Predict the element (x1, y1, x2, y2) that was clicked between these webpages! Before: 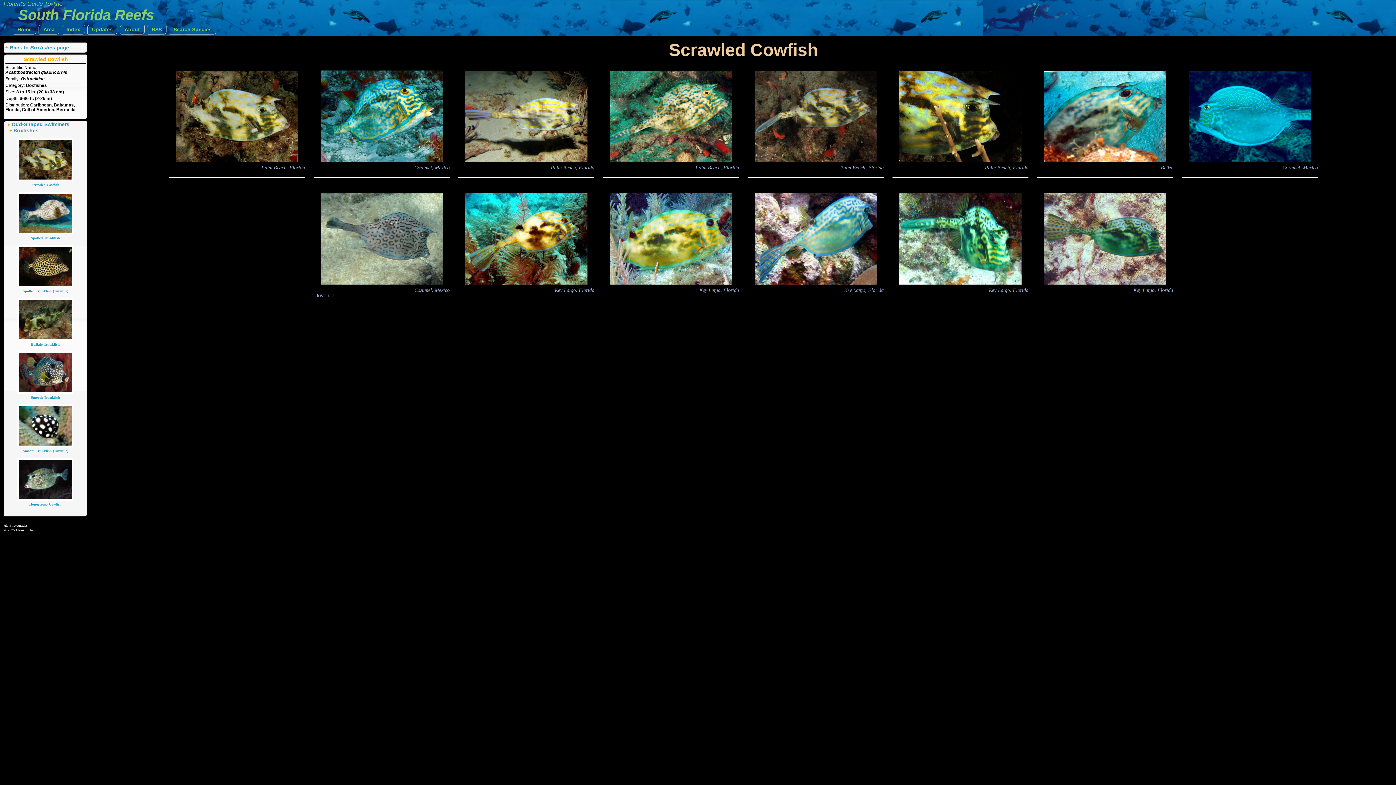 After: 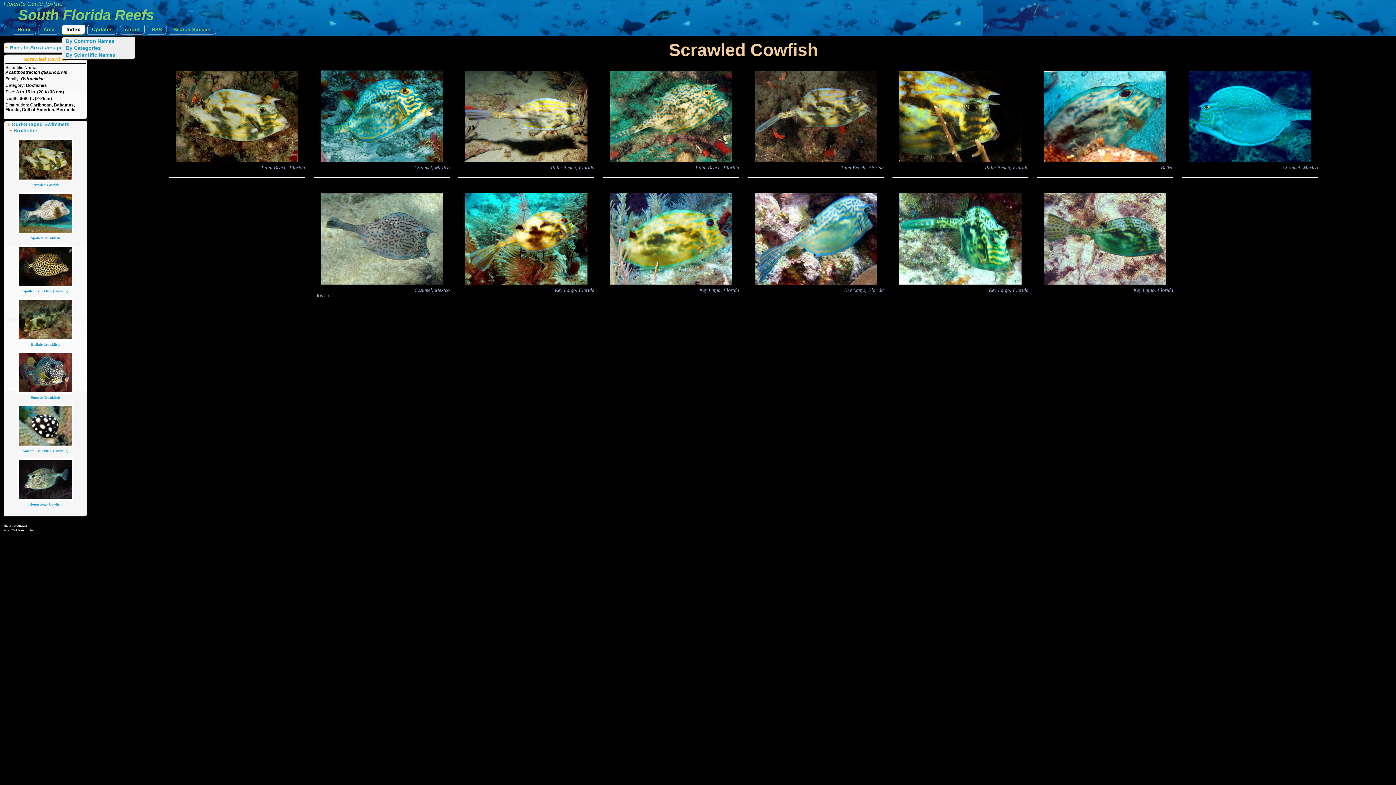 Action: bbox: (61, 24, 85, 34) label: Index